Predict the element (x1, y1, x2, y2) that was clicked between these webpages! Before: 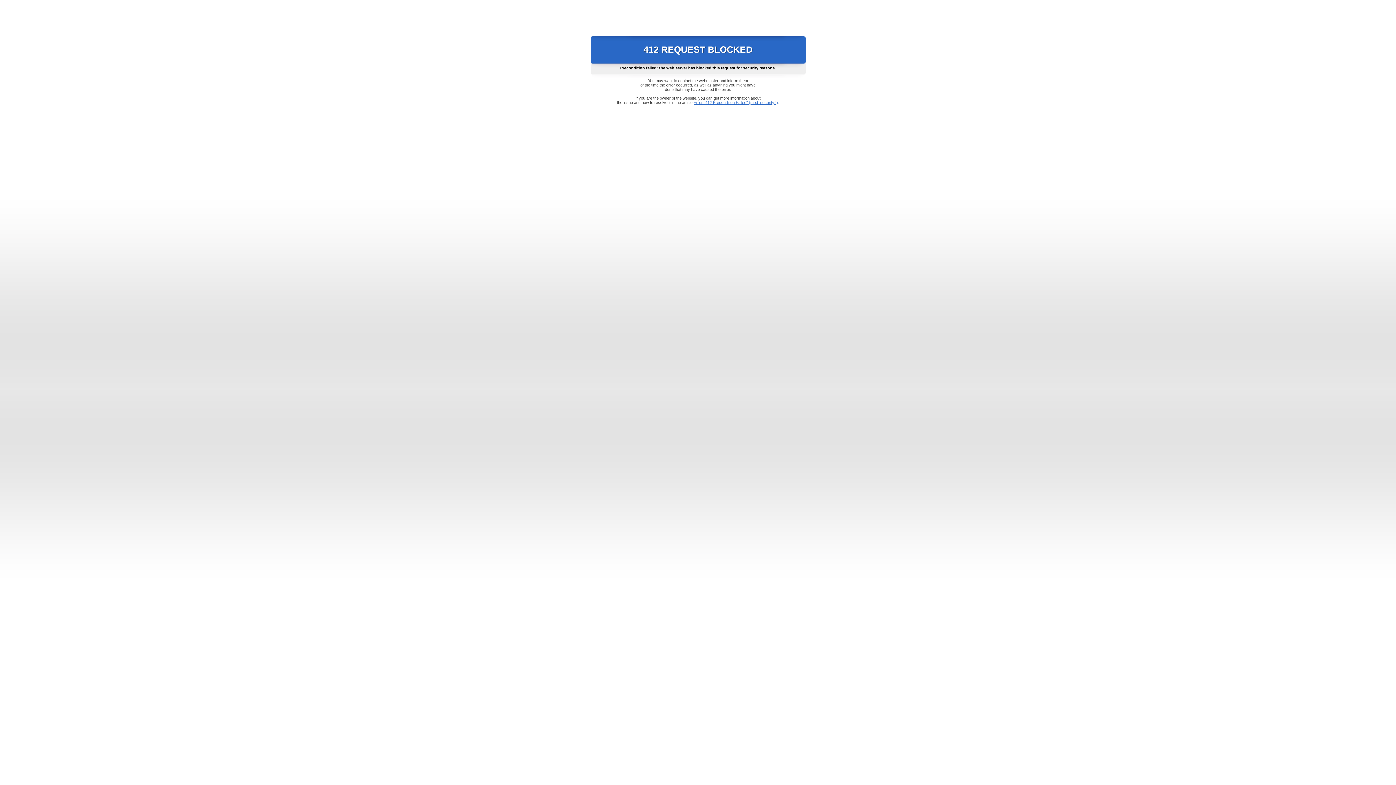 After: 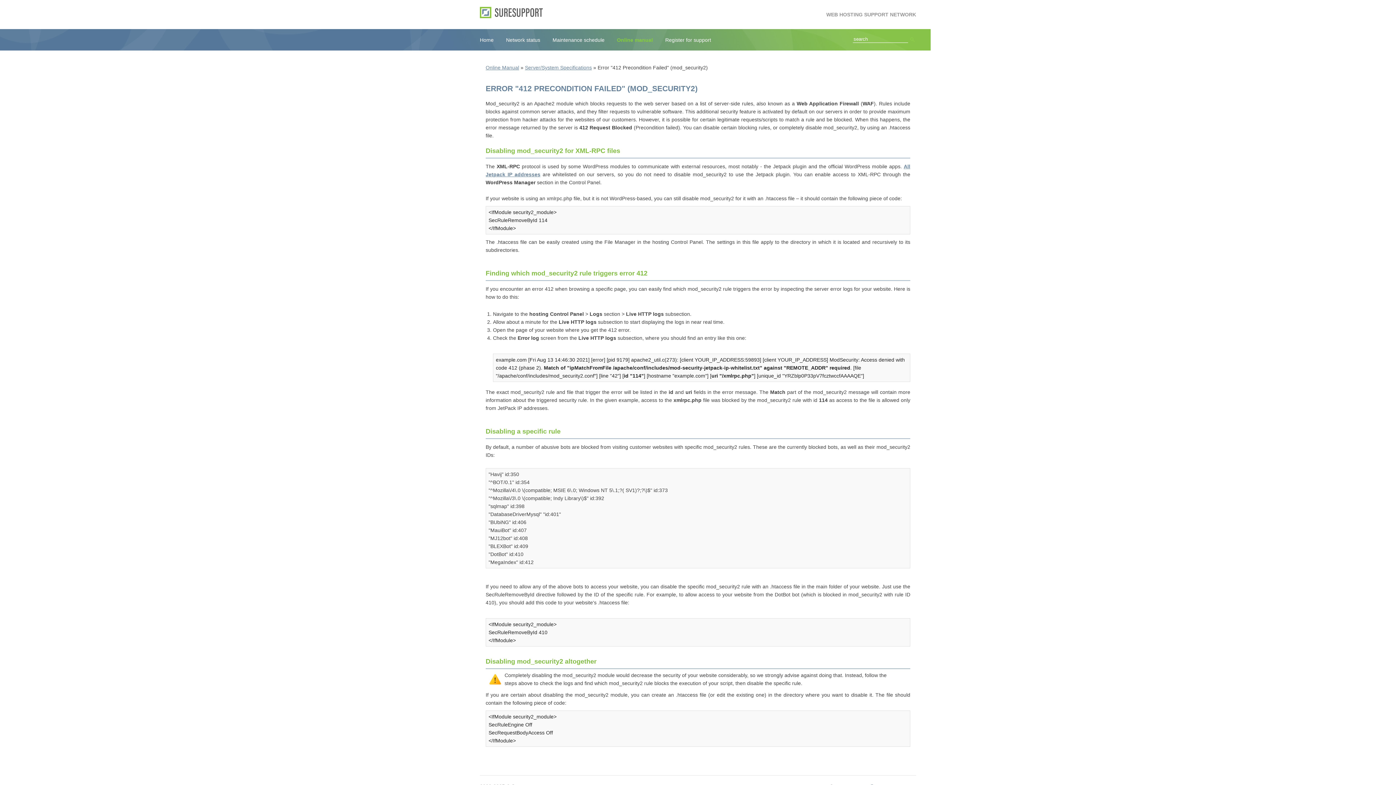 Action: label: Error "412 Precondition Failed" (mod_security2) bbox: (693, 100, 778, 104)